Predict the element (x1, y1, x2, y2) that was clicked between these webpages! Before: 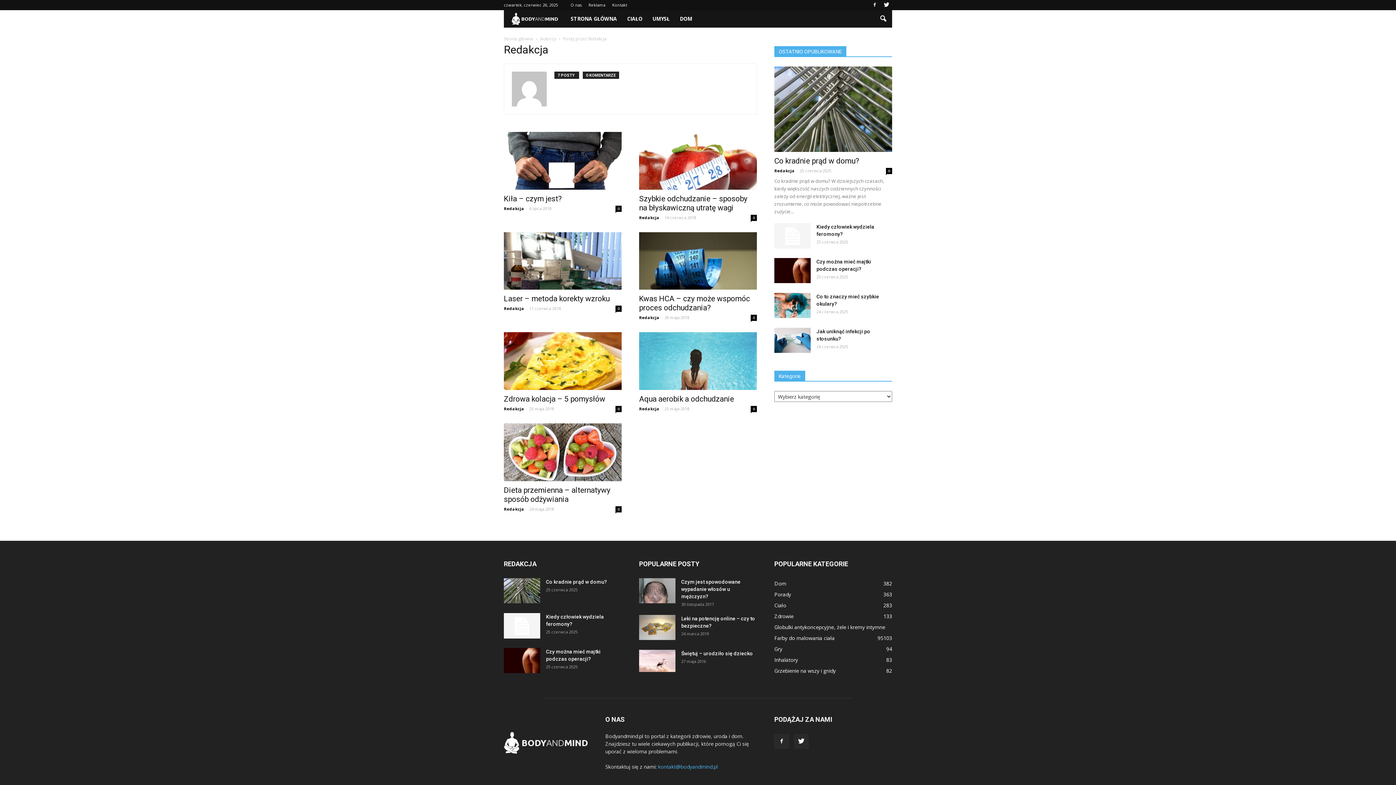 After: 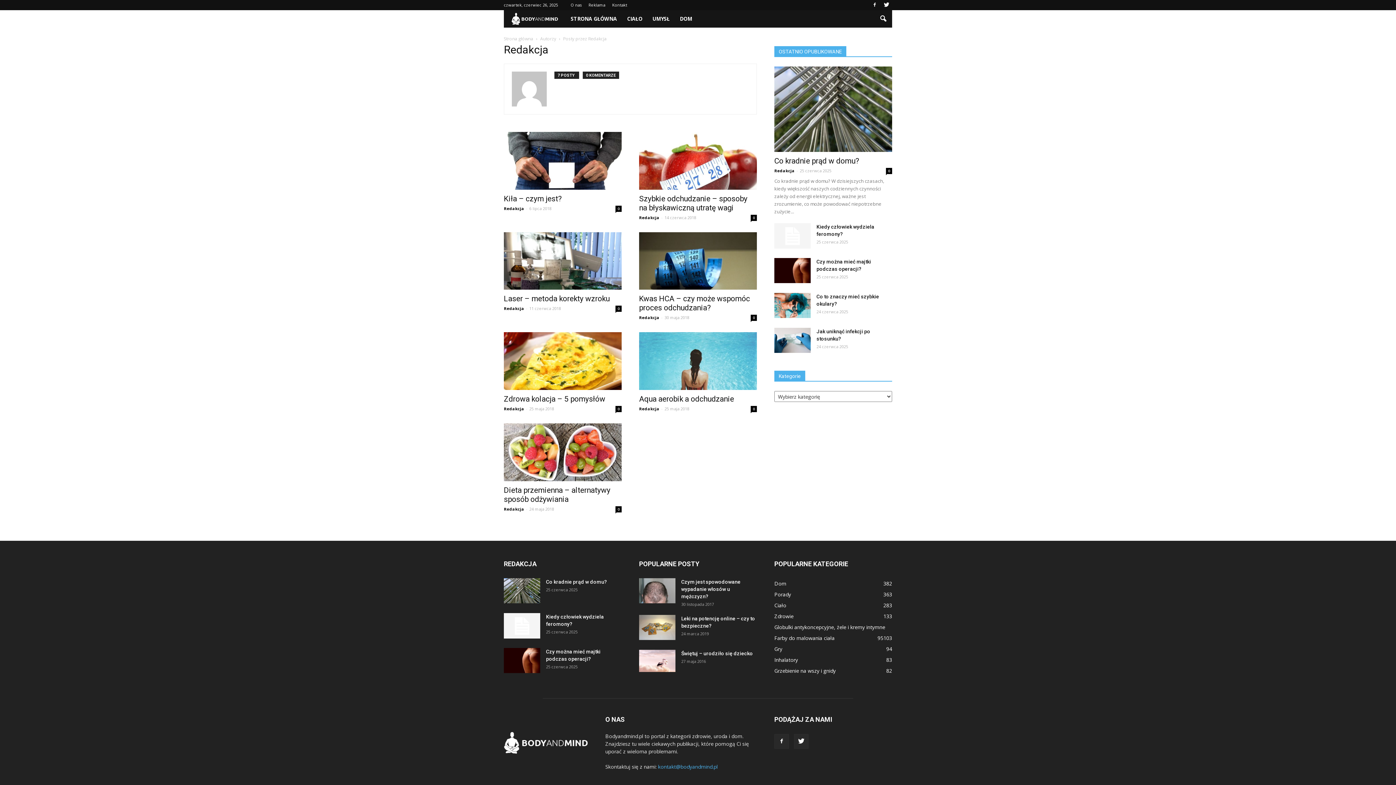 Action: label: Redakcja bbox: (504, 506, 524, 511)